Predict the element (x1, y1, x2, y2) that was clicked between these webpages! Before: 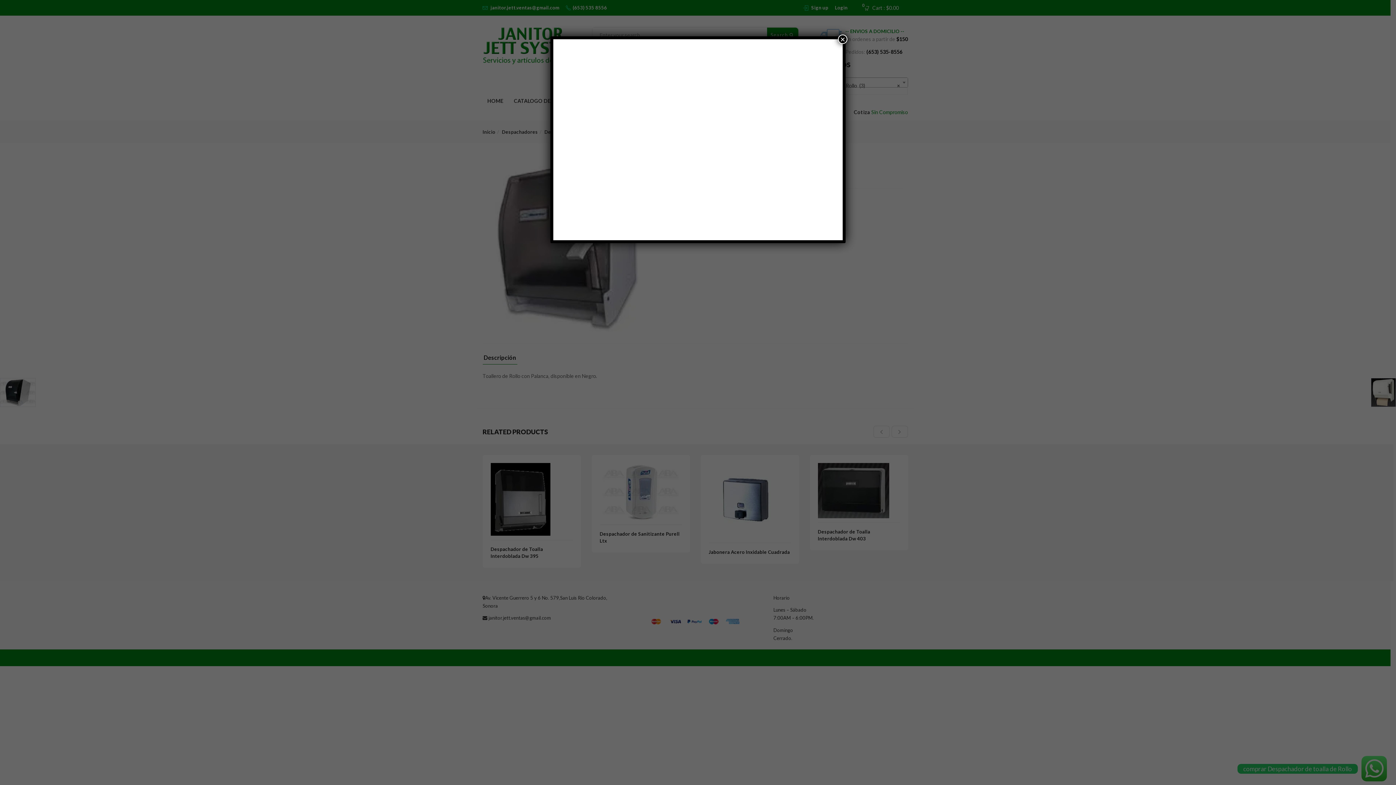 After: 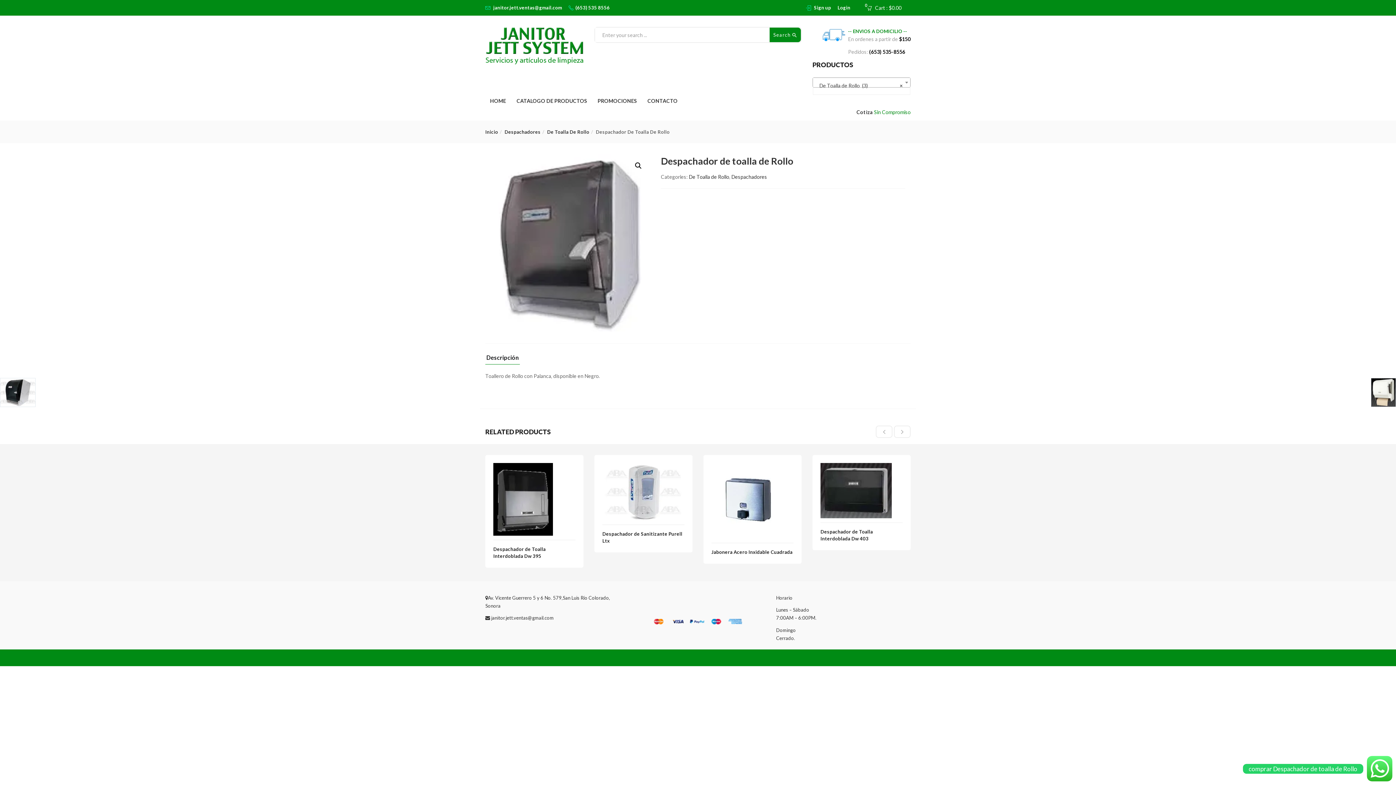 Action: bbox: (838, 34, 847, 44) label: Cerrar